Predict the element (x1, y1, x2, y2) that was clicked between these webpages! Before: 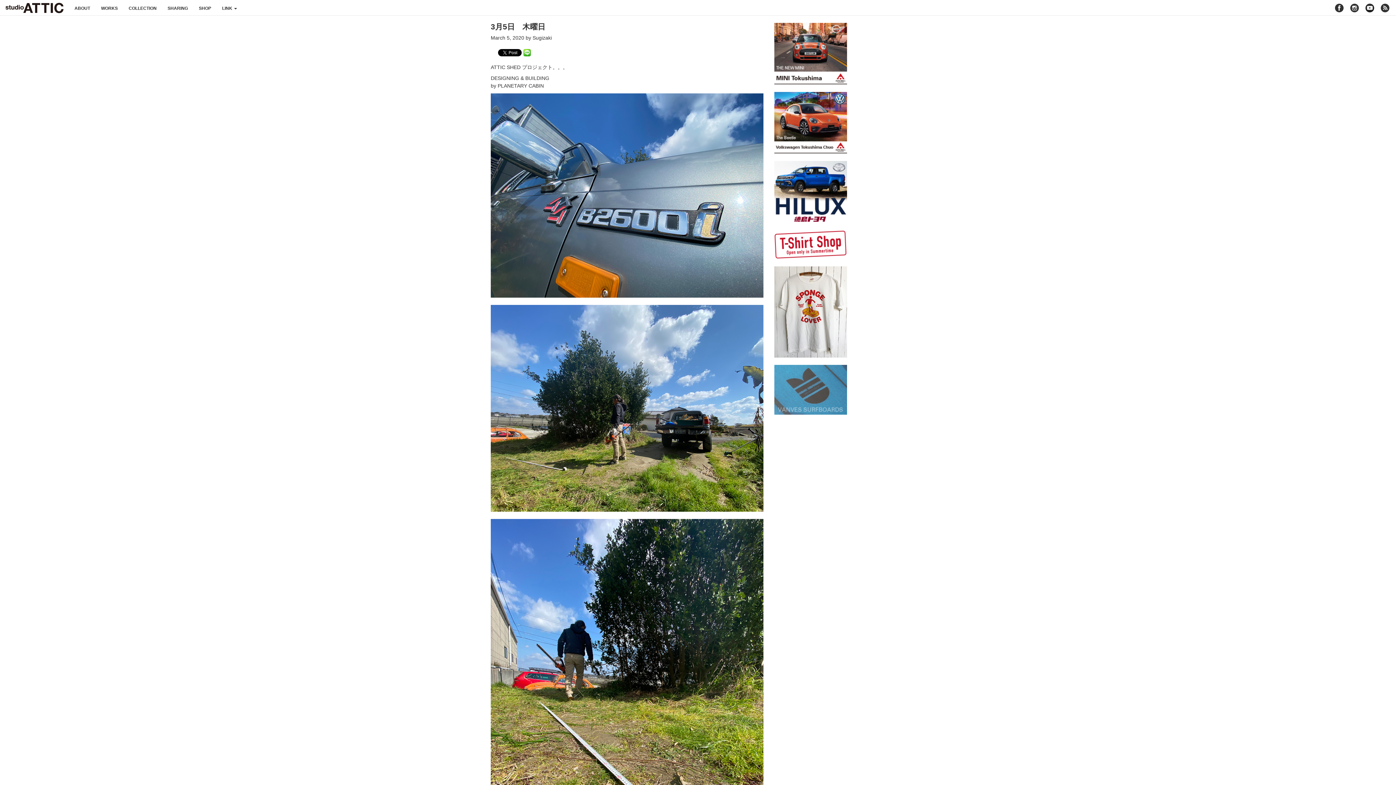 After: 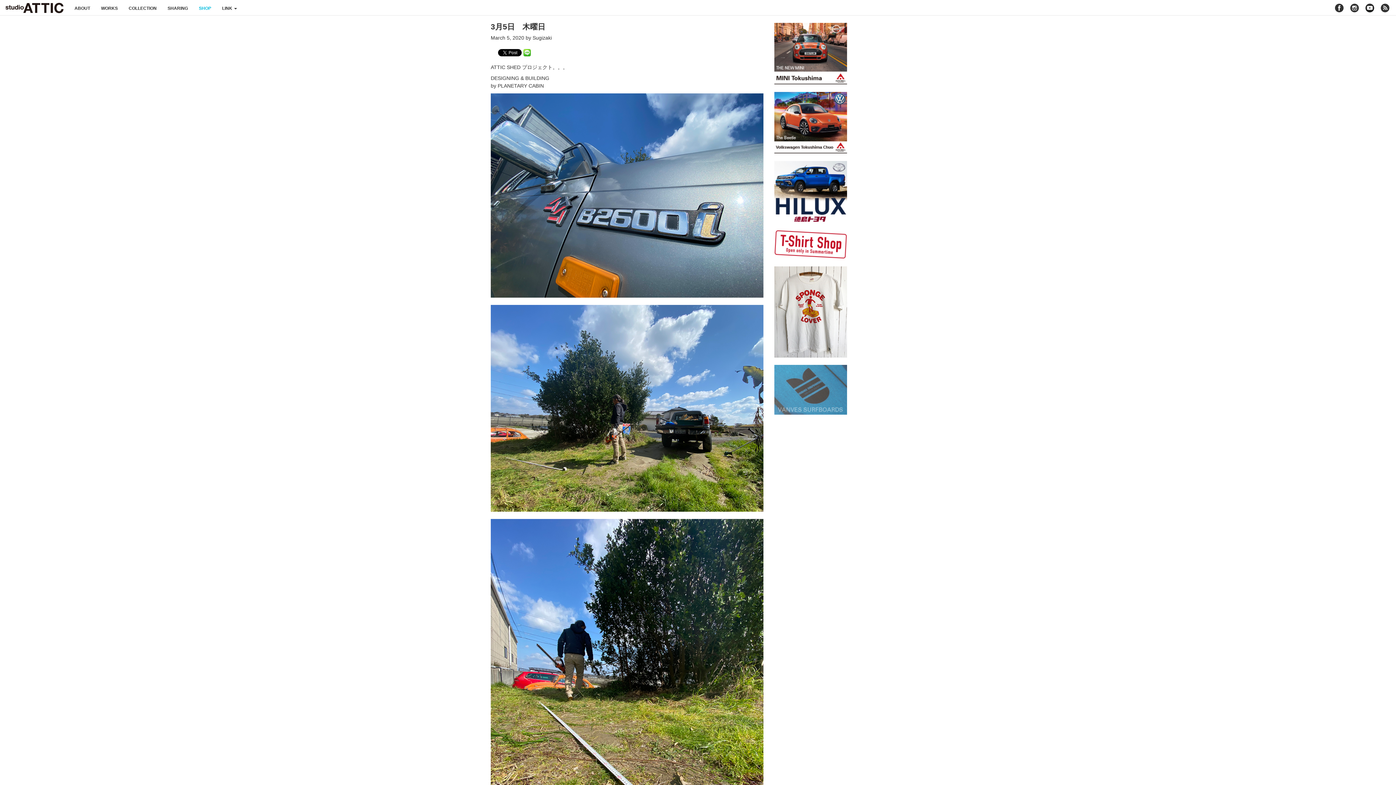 Action: label: SHOP bbox: (193, 0, 216, 13)